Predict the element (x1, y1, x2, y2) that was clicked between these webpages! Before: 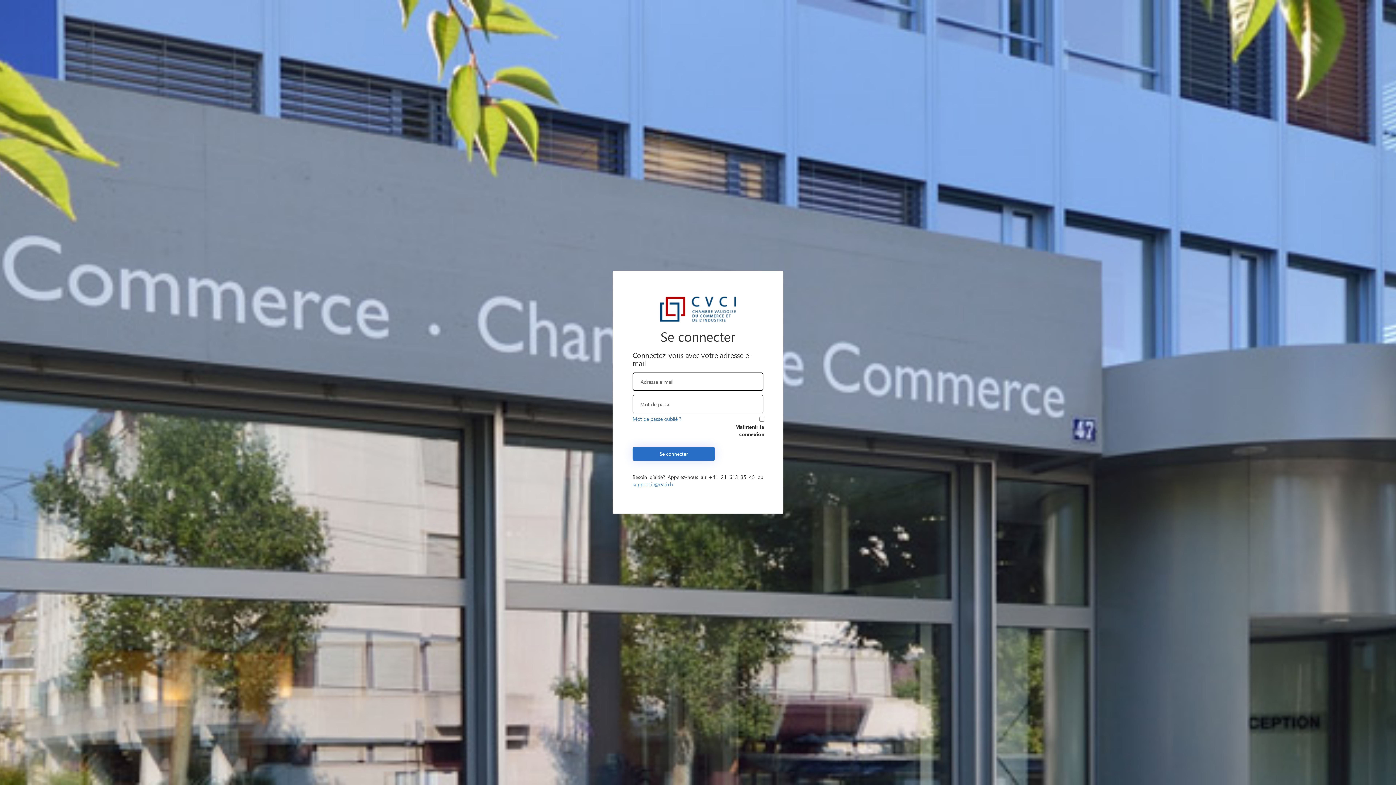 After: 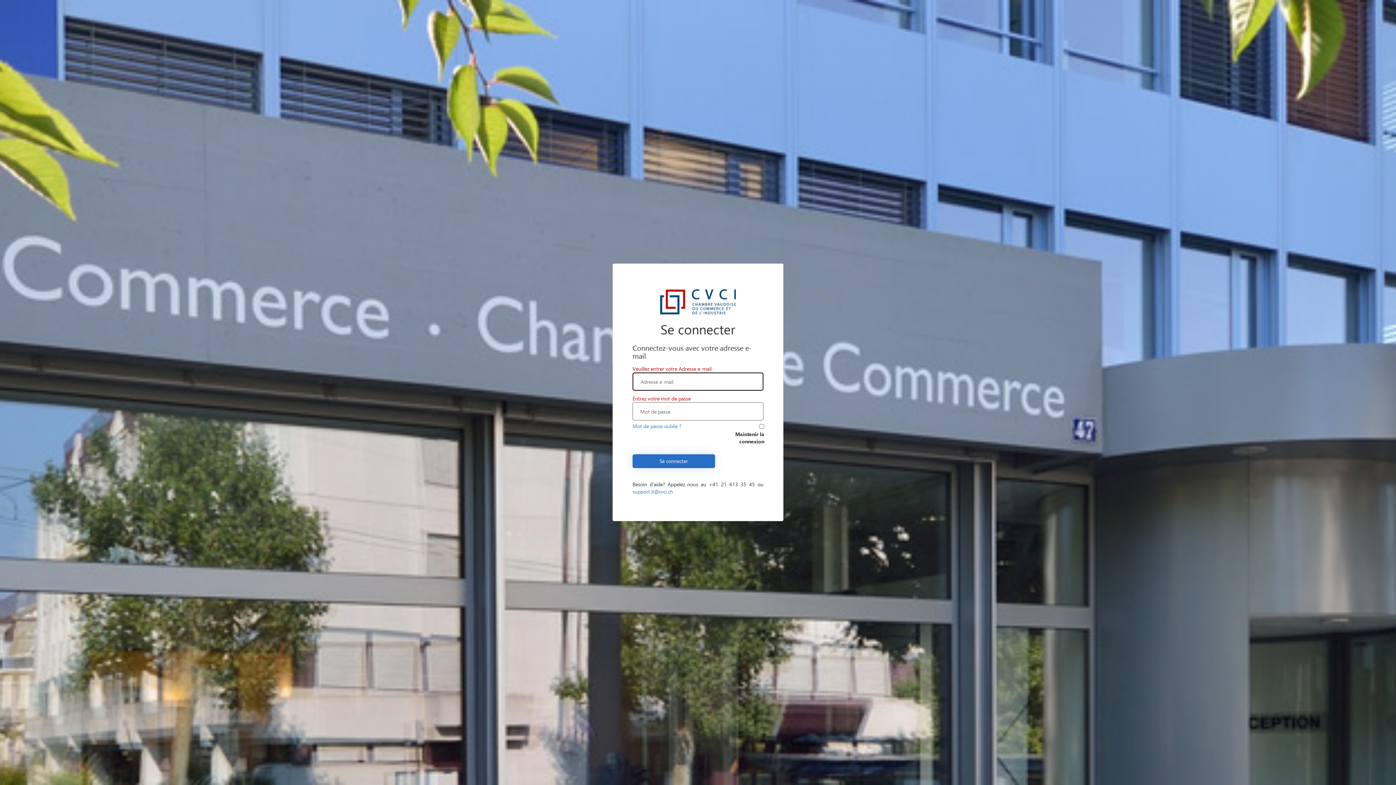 Action: bbox: (632, 447, 715, 461) label: Se connecter